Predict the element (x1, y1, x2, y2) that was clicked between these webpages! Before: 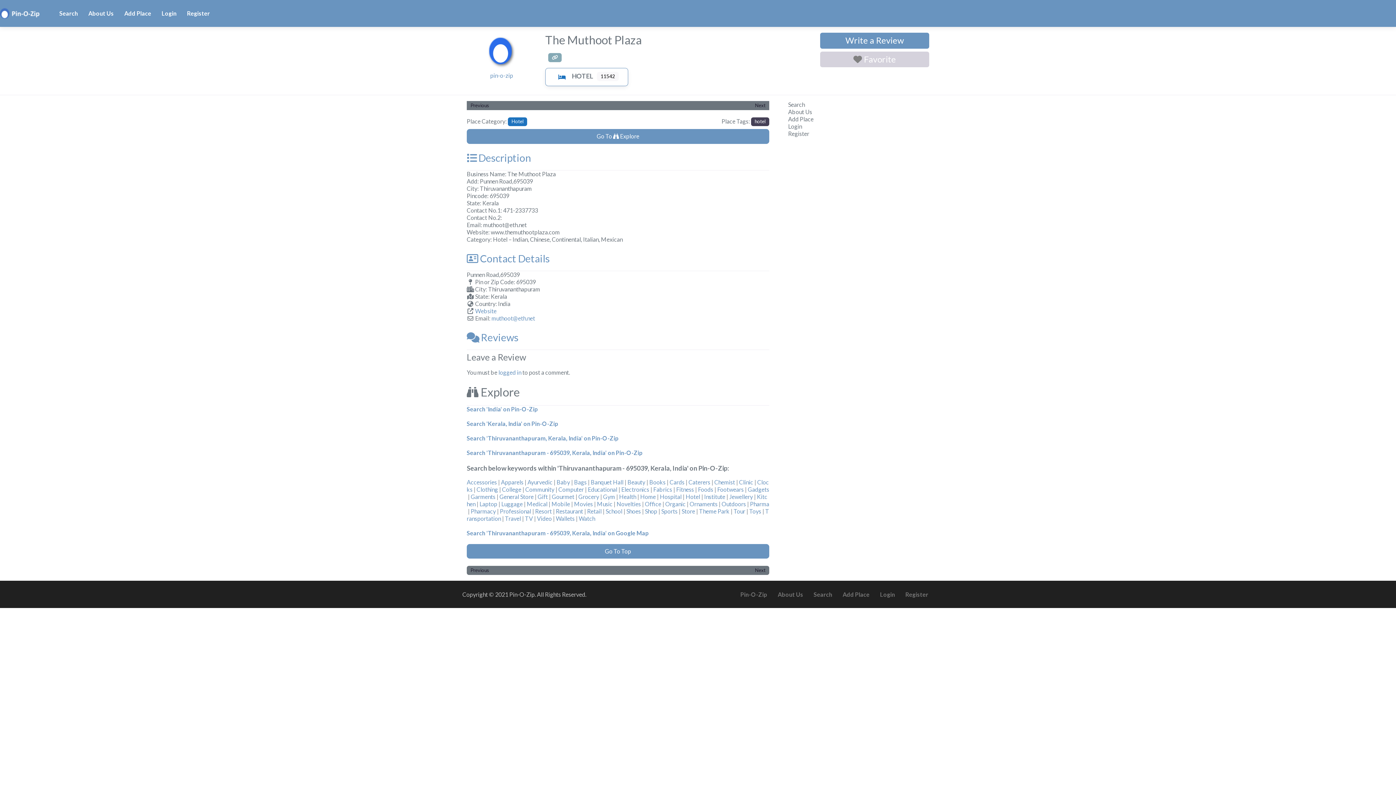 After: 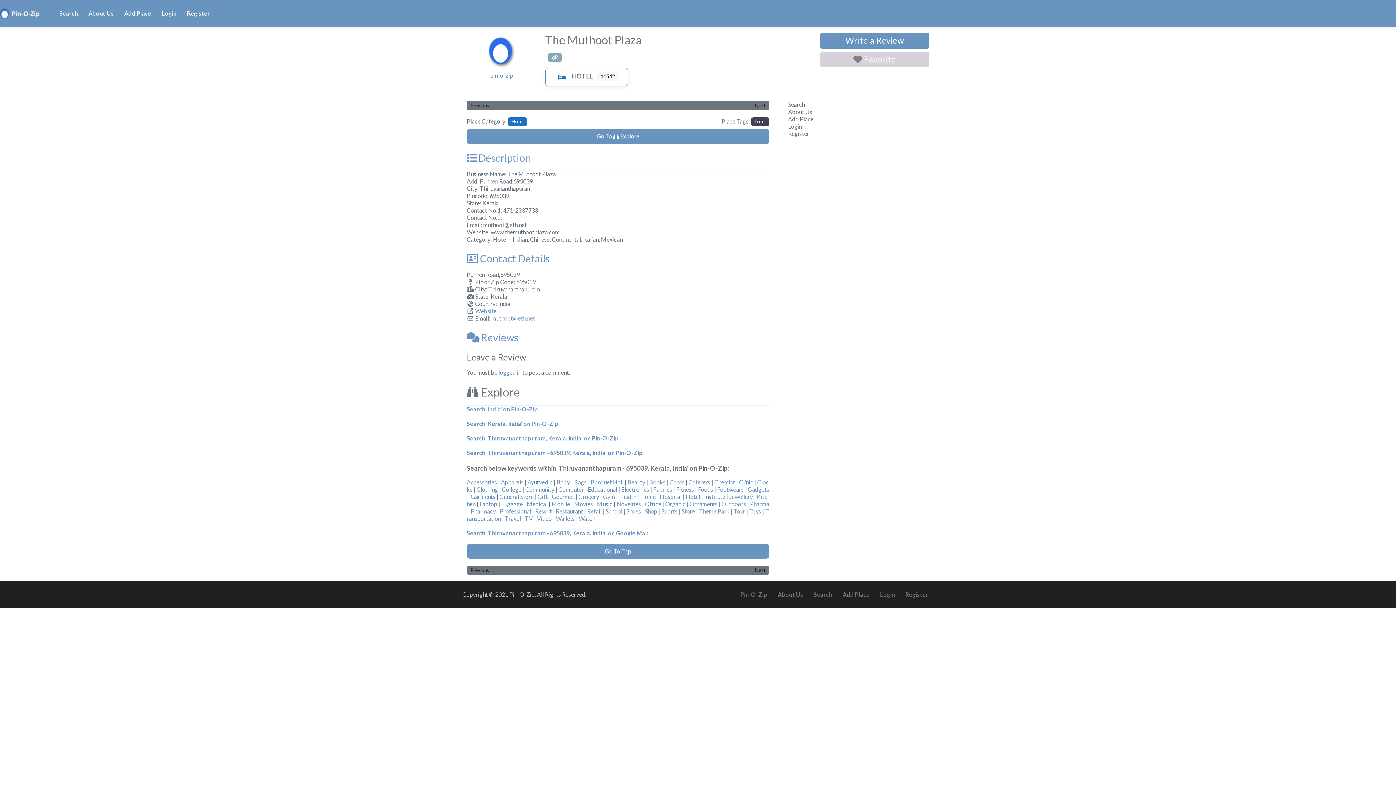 Action: bbox: (617, 486, 621, 492) label:  | 